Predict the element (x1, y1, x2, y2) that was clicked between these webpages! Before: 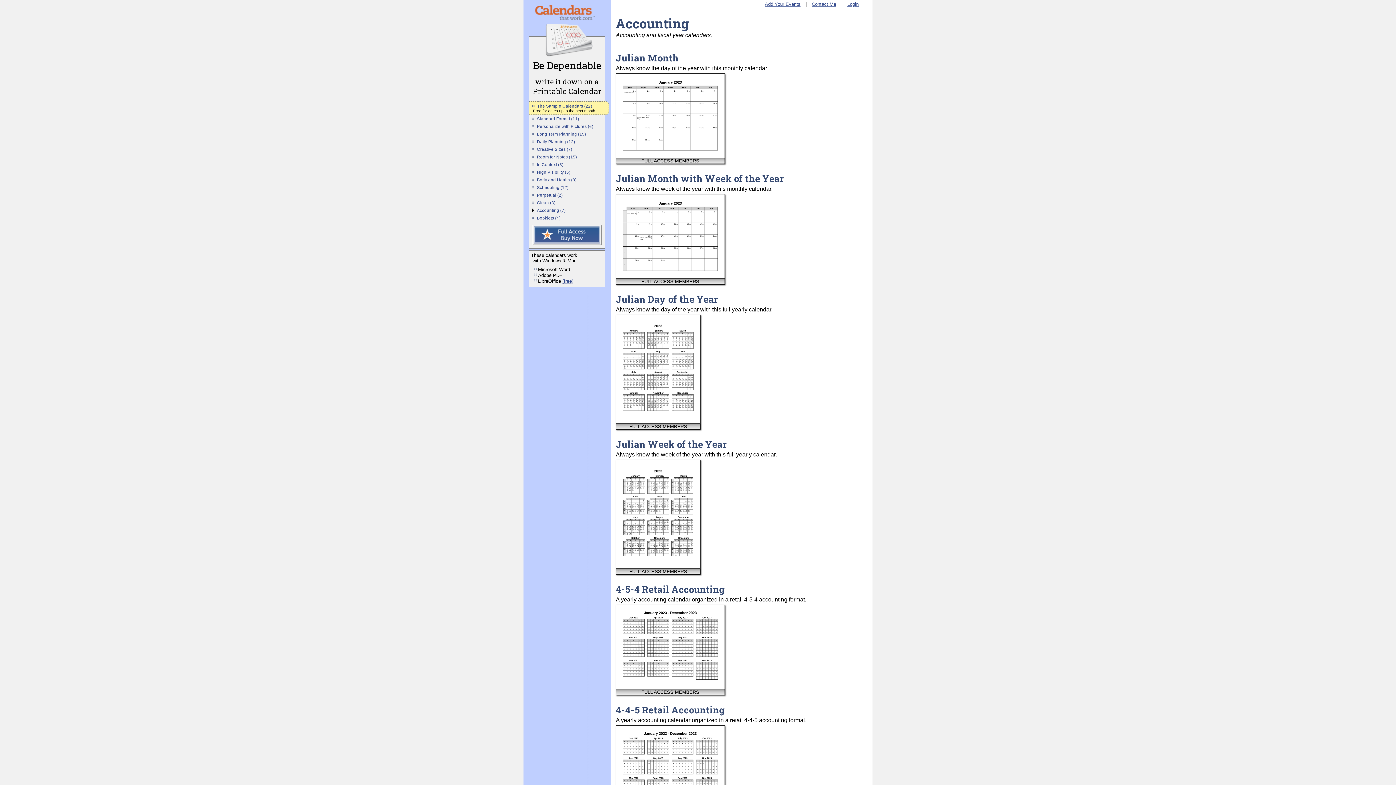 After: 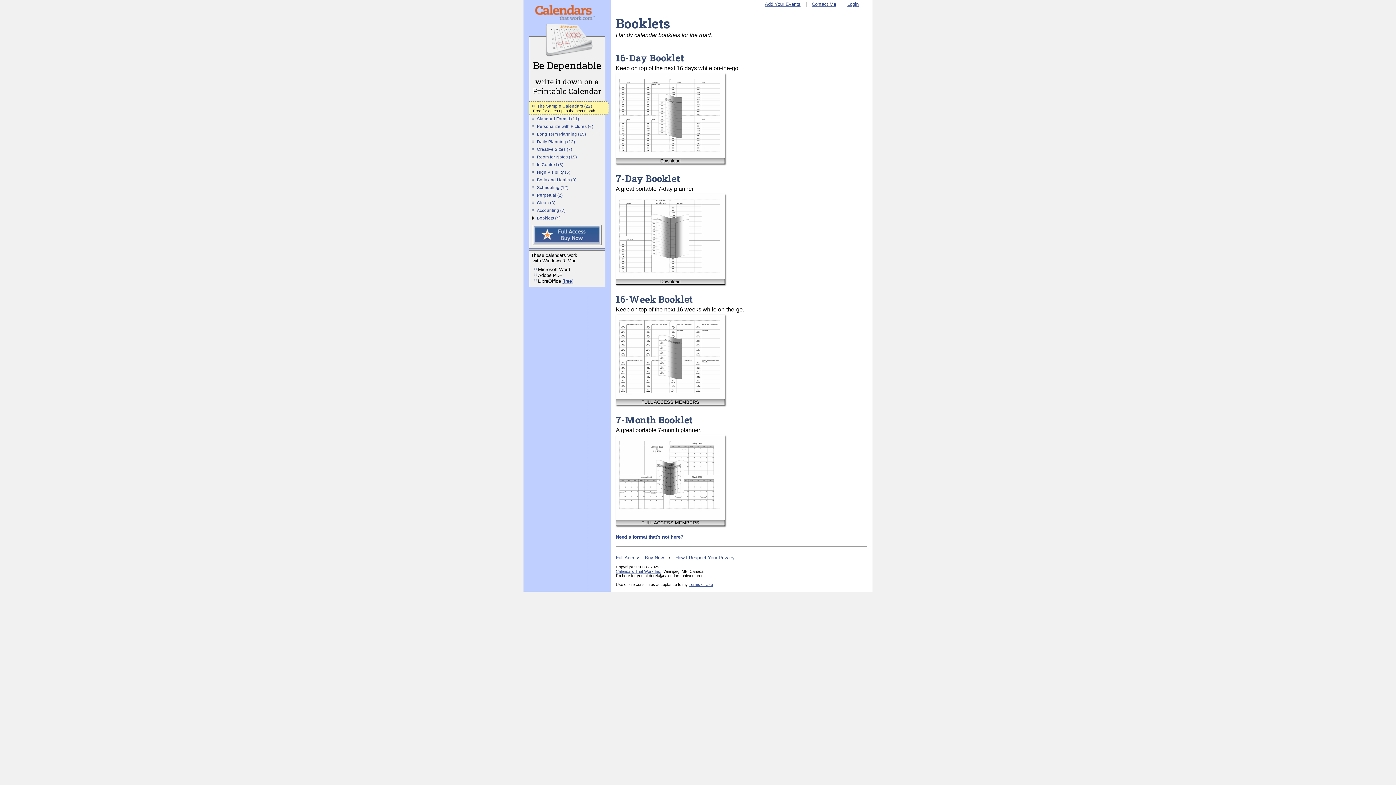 Action: bbox: (537, 216, 560, 220) label: Booklets (4)